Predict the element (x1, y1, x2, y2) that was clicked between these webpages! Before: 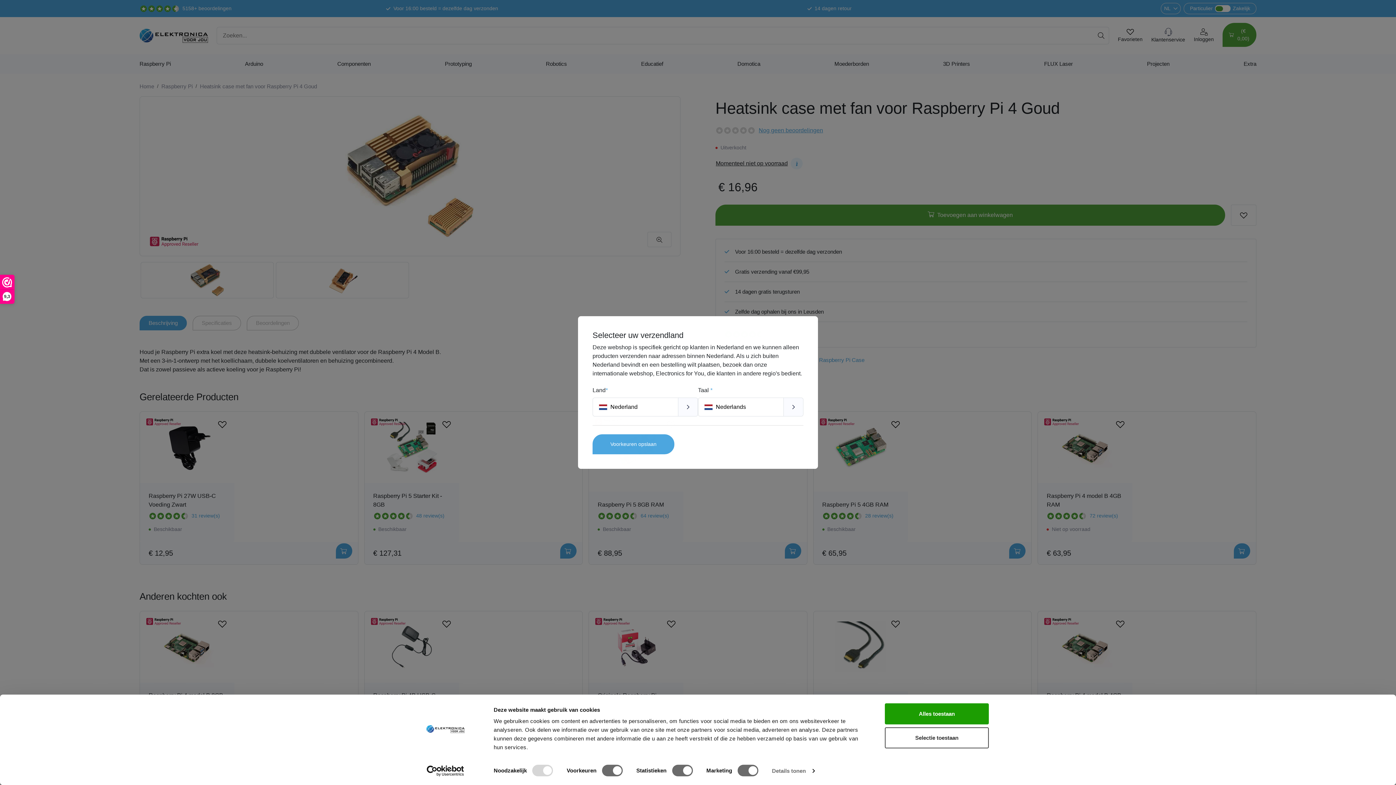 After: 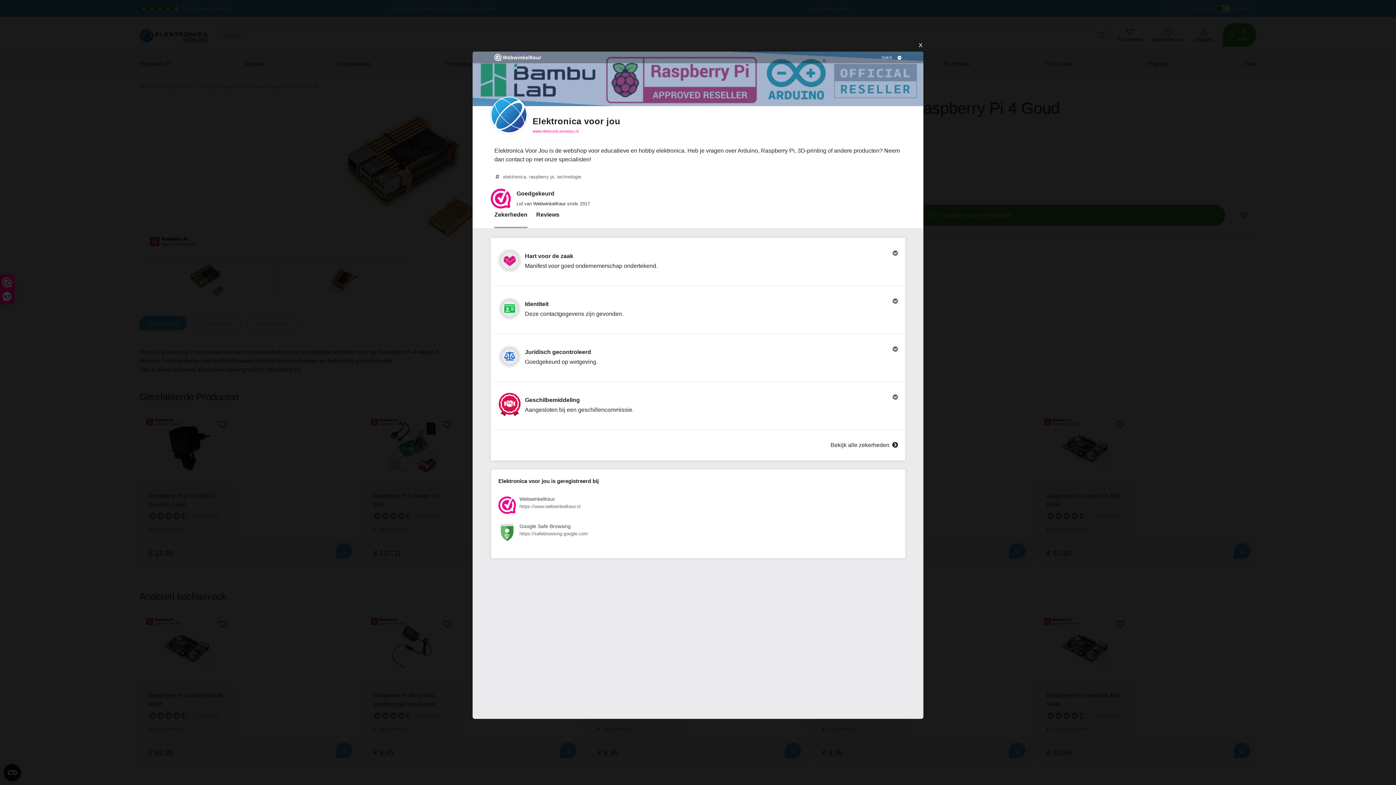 Action: label: 9,3 bbox: (0, 275, 14, 303)